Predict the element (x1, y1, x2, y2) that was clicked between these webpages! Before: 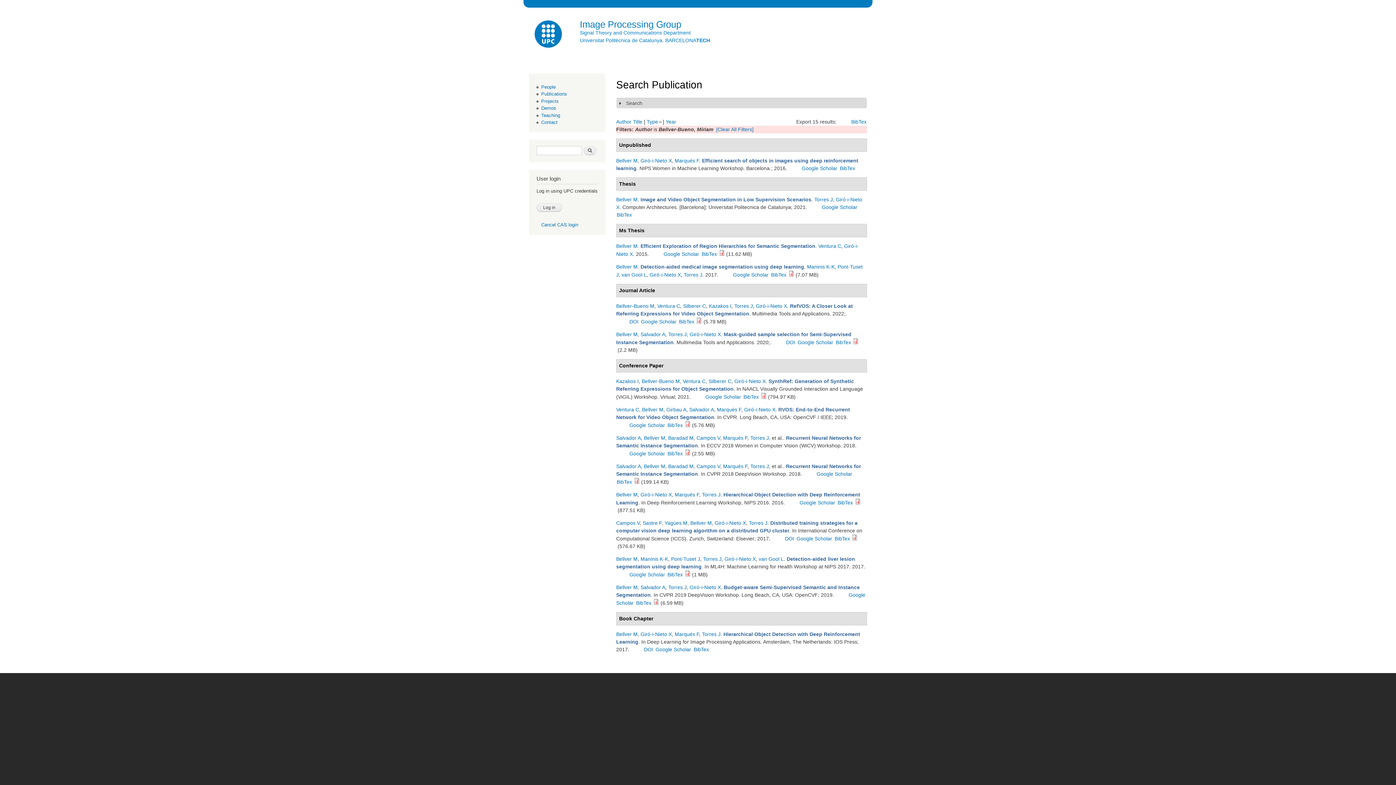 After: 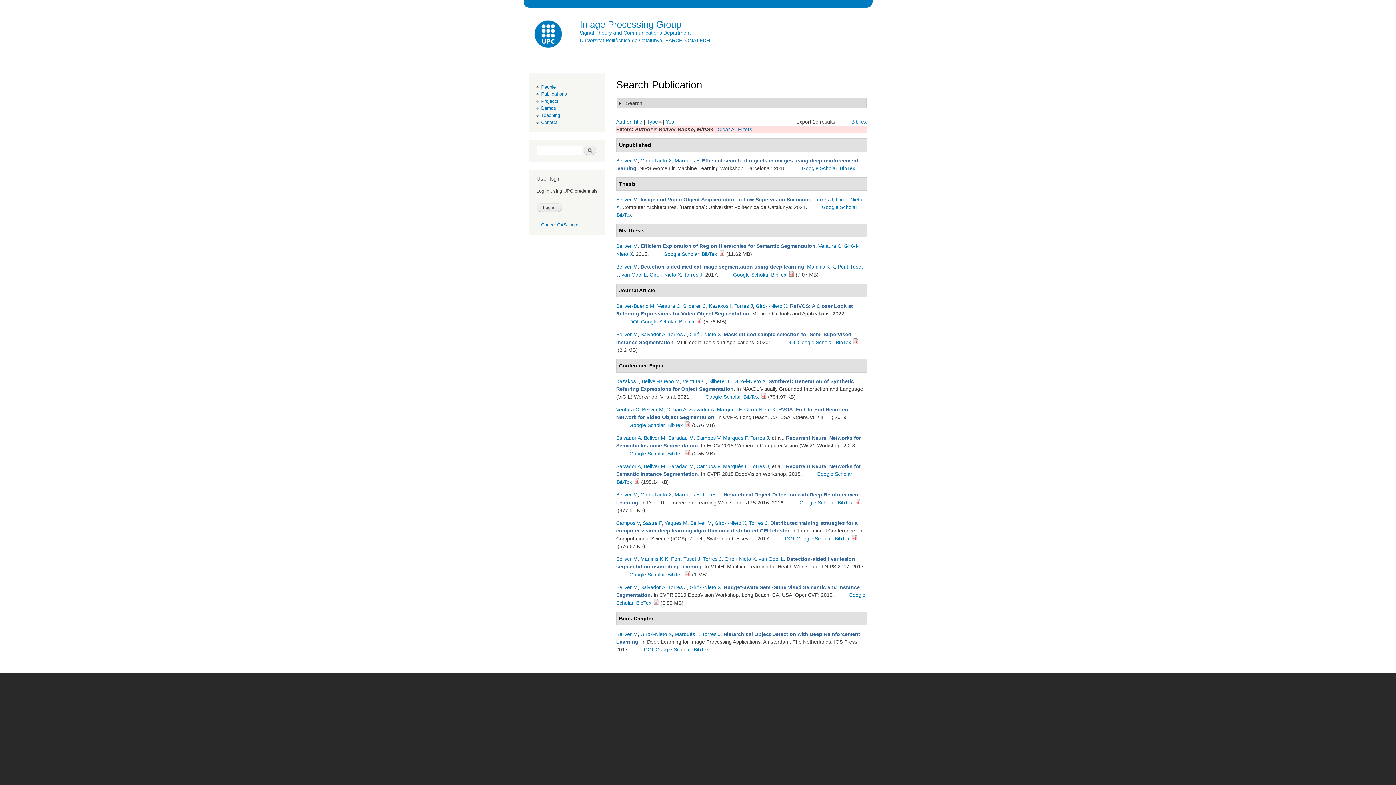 Action: label: Universitat Politècnica de Catalunya. BARCELONATECH bbox: (580, 37, 710, 43)